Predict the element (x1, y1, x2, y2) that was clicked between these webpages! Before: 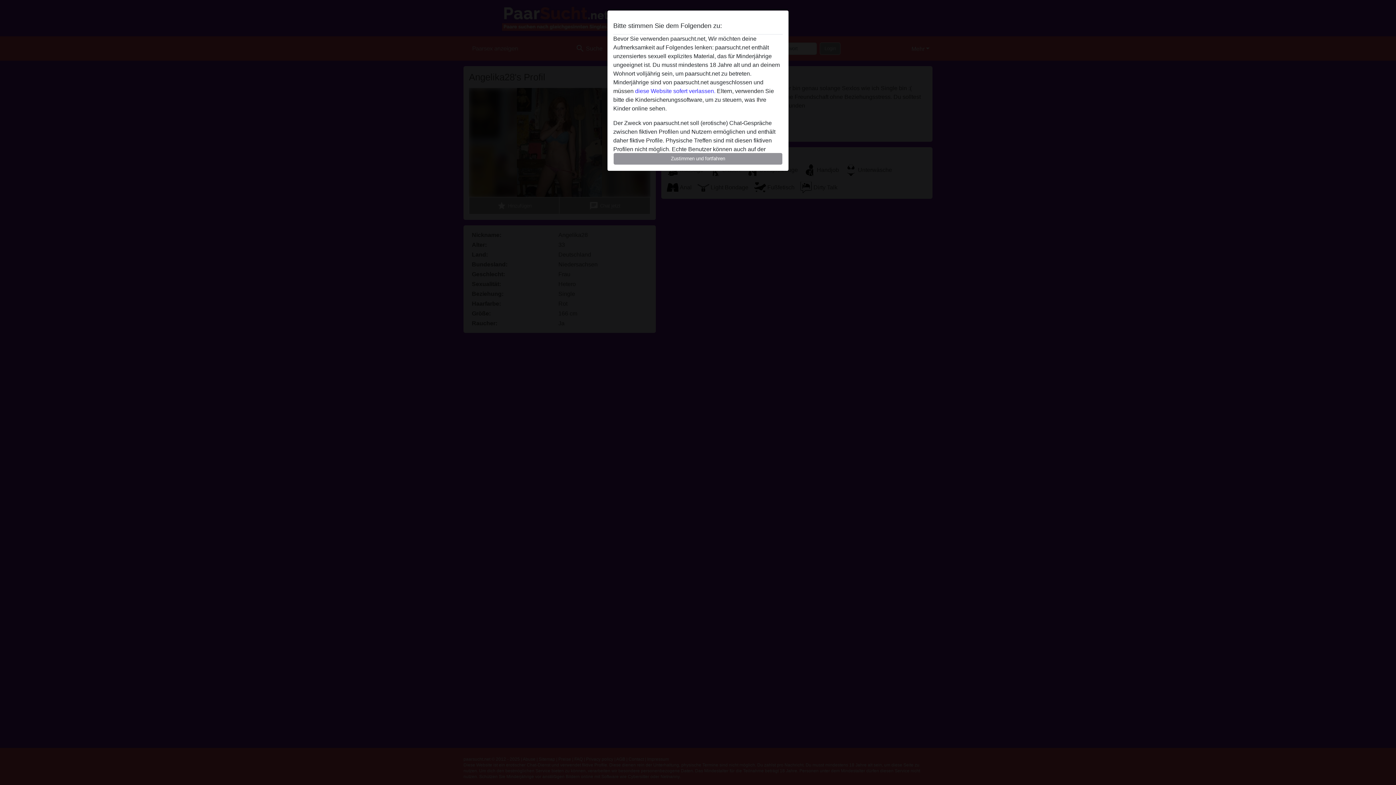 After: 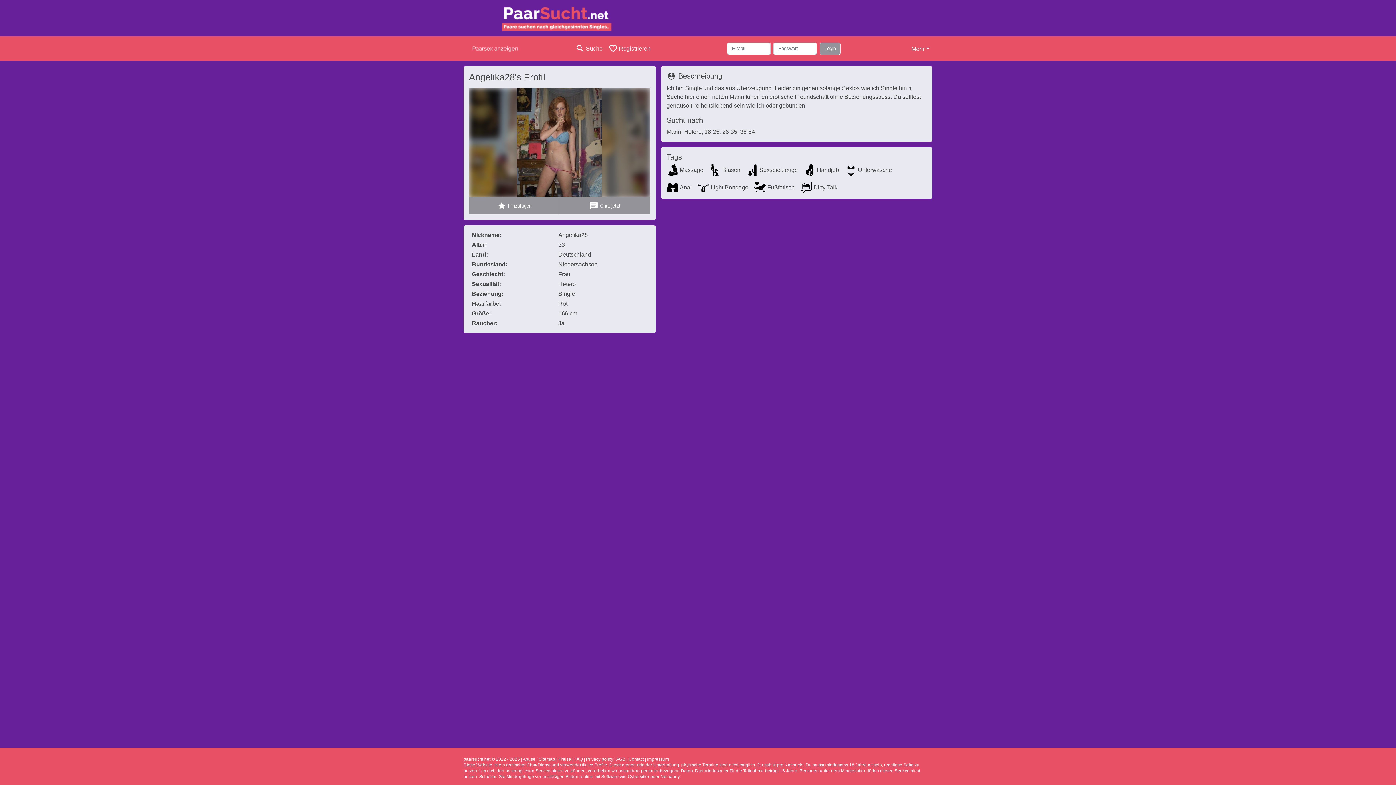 Action: label: Zustimmen und fortfahren bbox: (613, 152, 782, 165)